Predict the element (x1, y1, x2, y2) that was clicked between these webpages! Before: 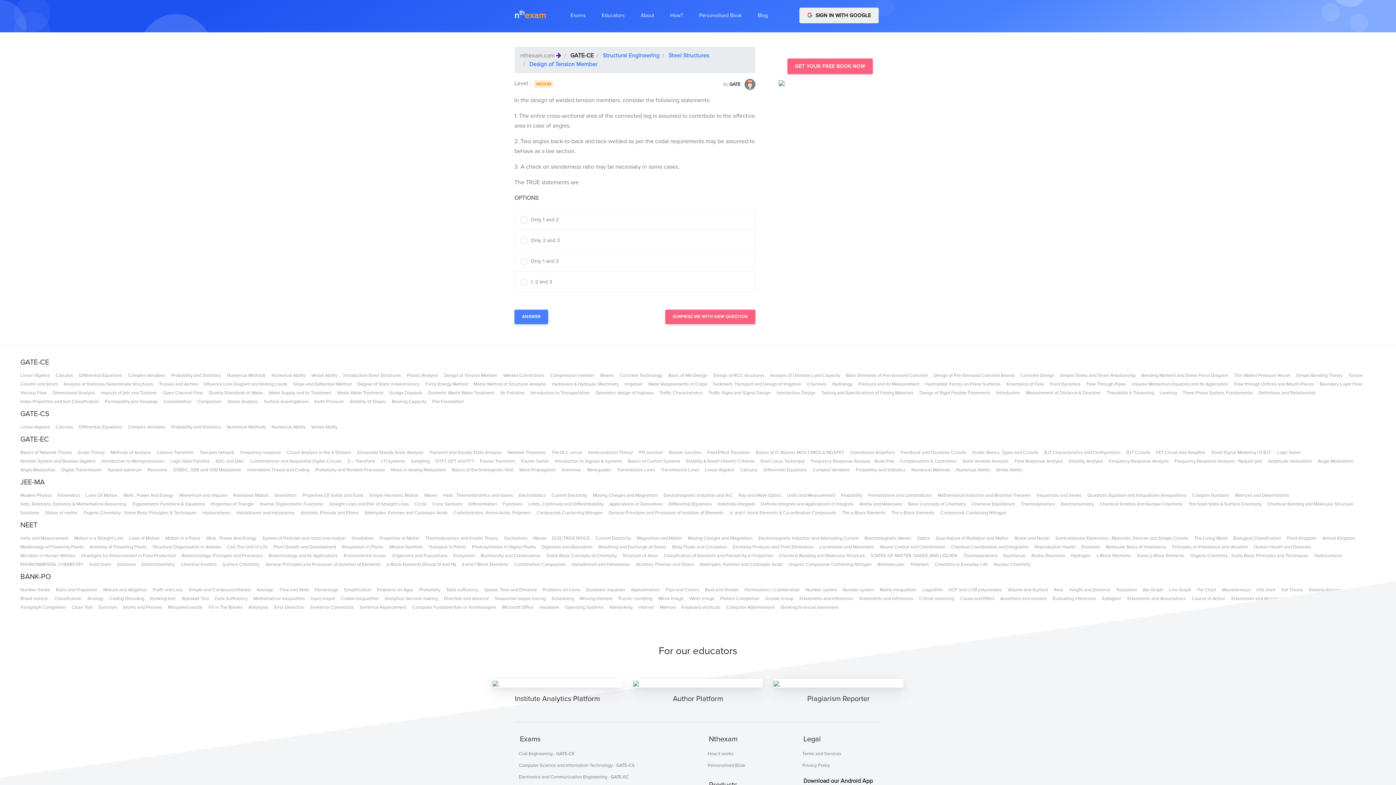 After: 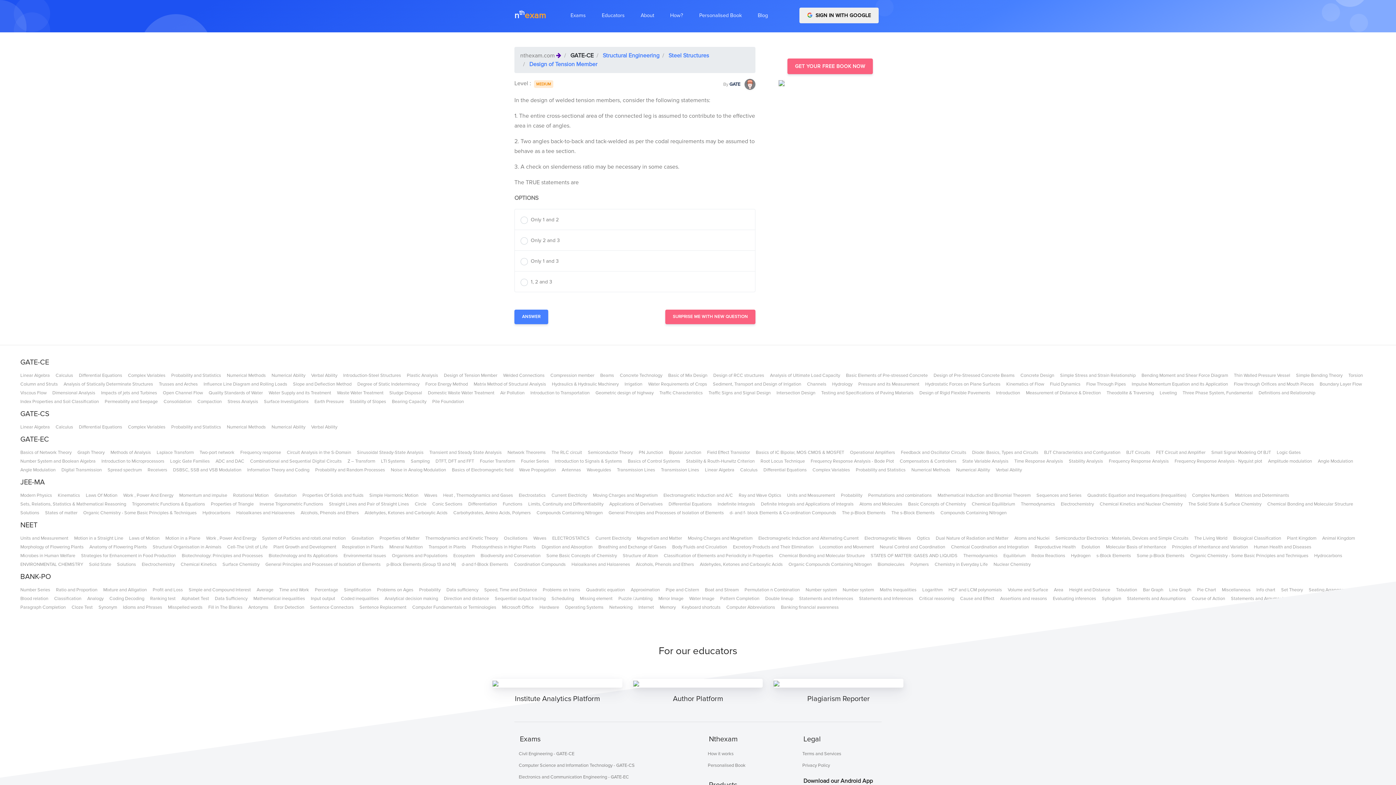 Action: bbox: (841, 492, 862, 498) label: Probability